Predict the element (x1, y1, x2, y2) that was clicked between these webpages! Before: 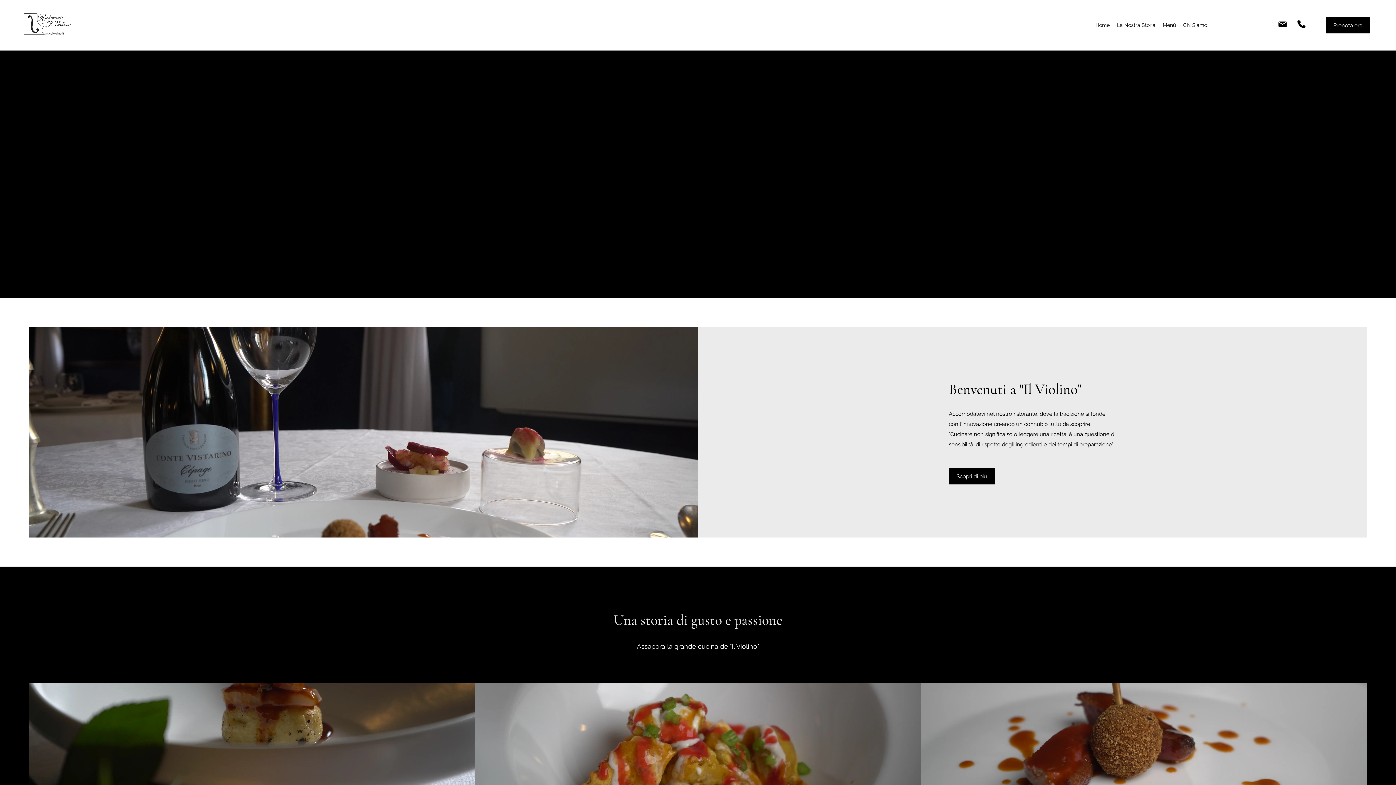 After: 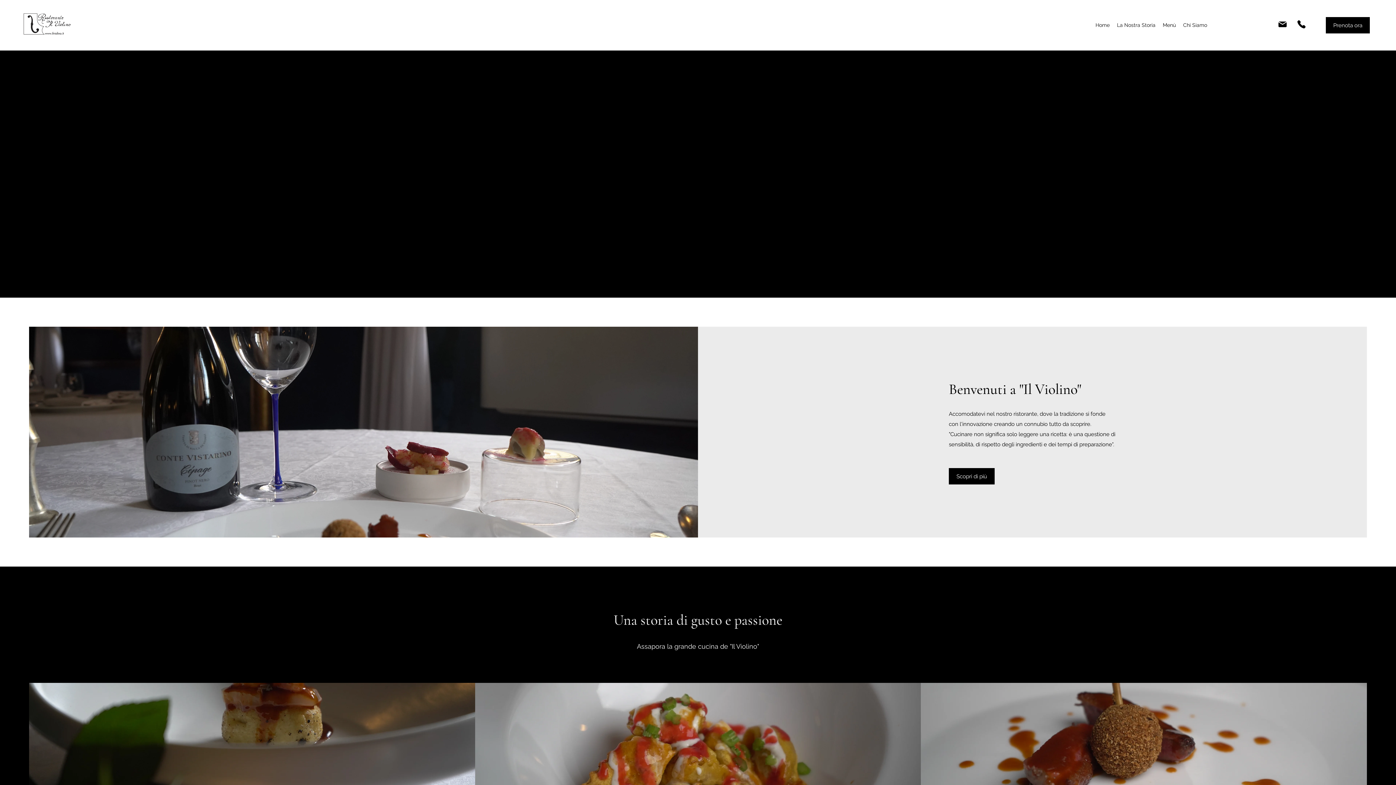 Action: bbox: (23, 13, 70, 35)